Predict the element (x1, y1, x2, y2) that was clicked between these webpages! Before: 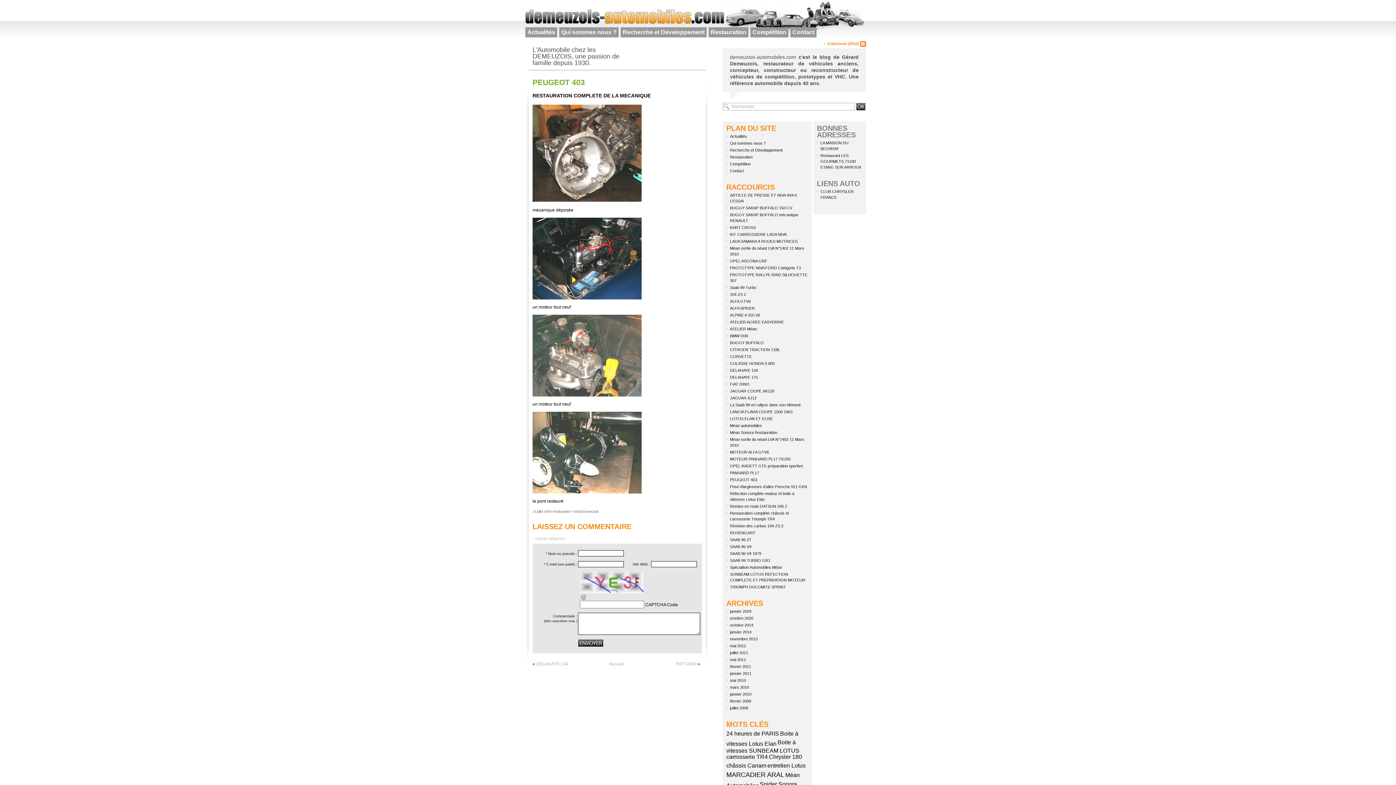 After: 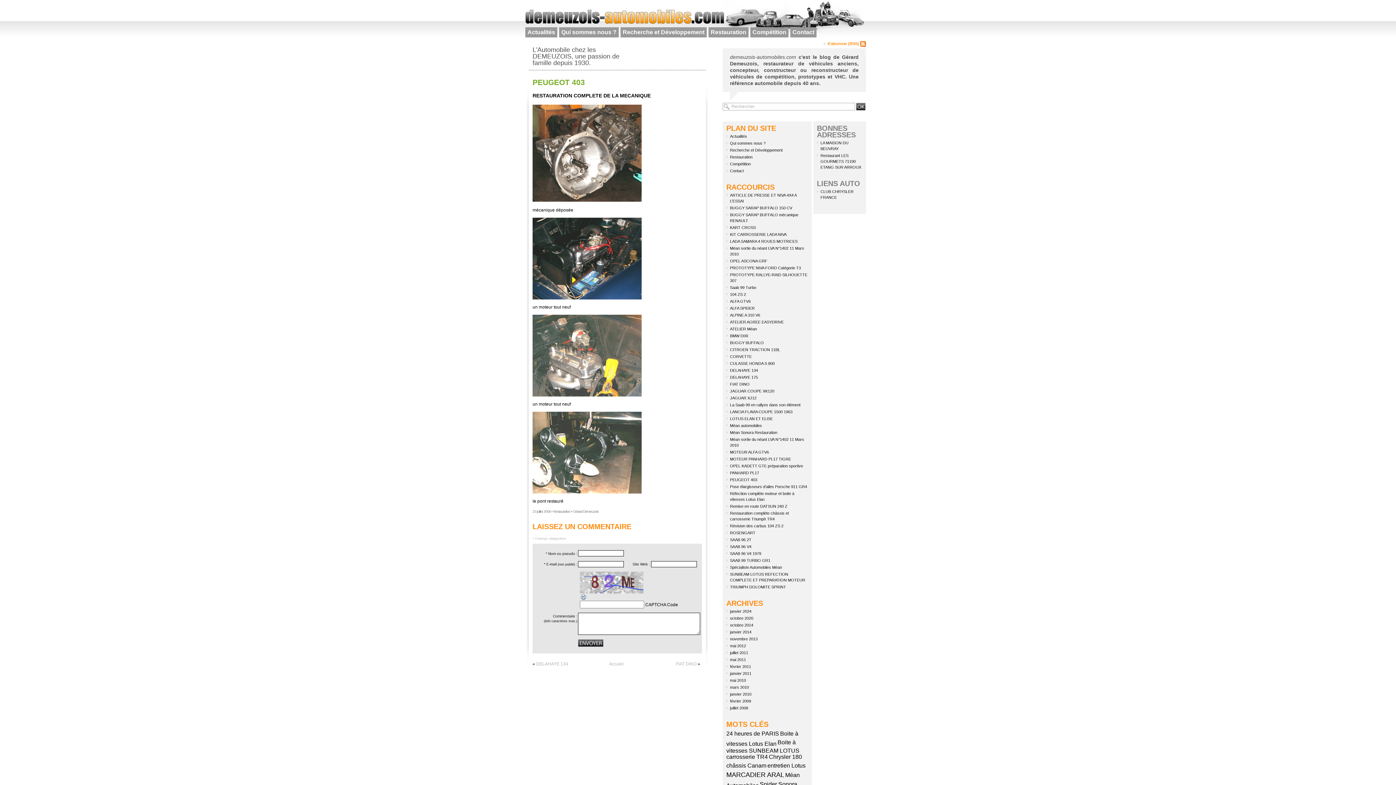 Action: bbox: (580, 594, 588, 599)